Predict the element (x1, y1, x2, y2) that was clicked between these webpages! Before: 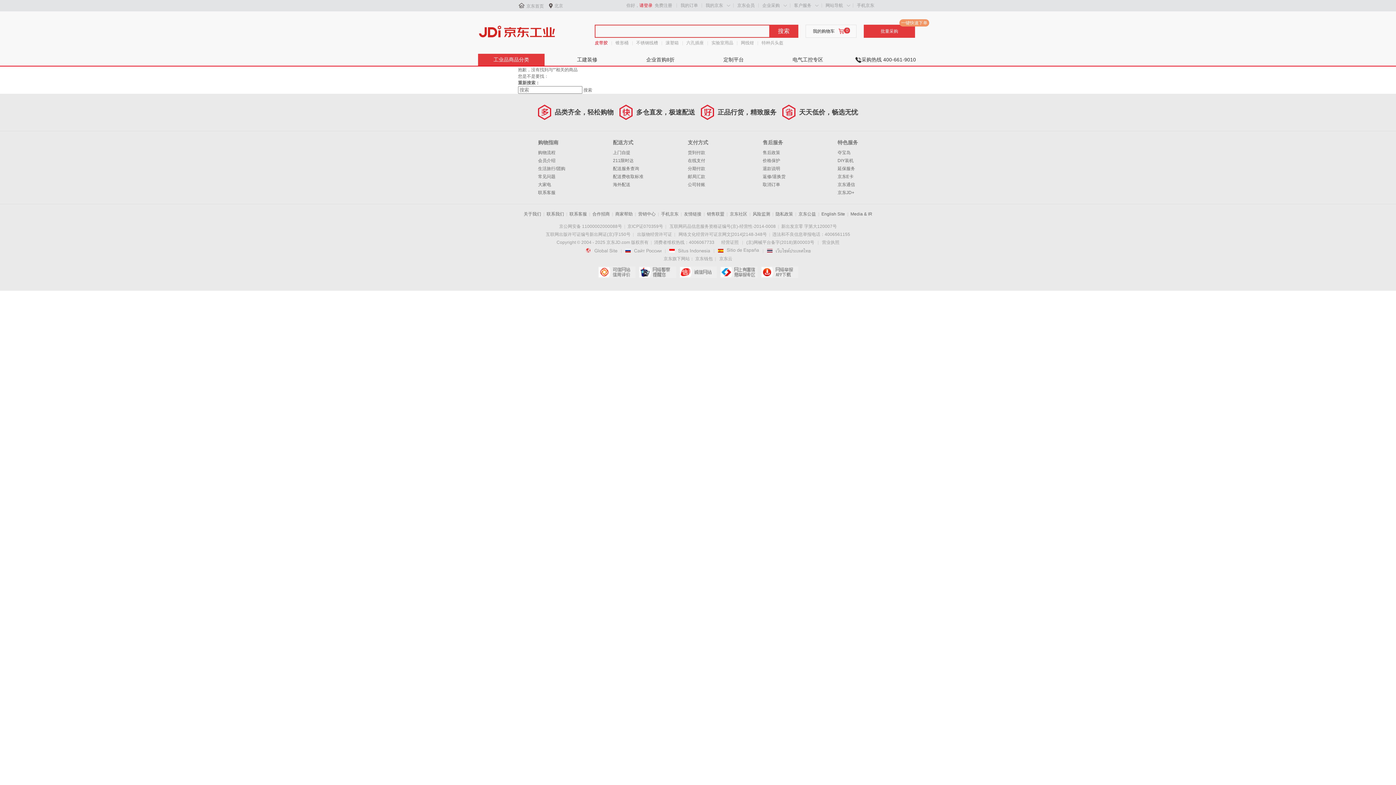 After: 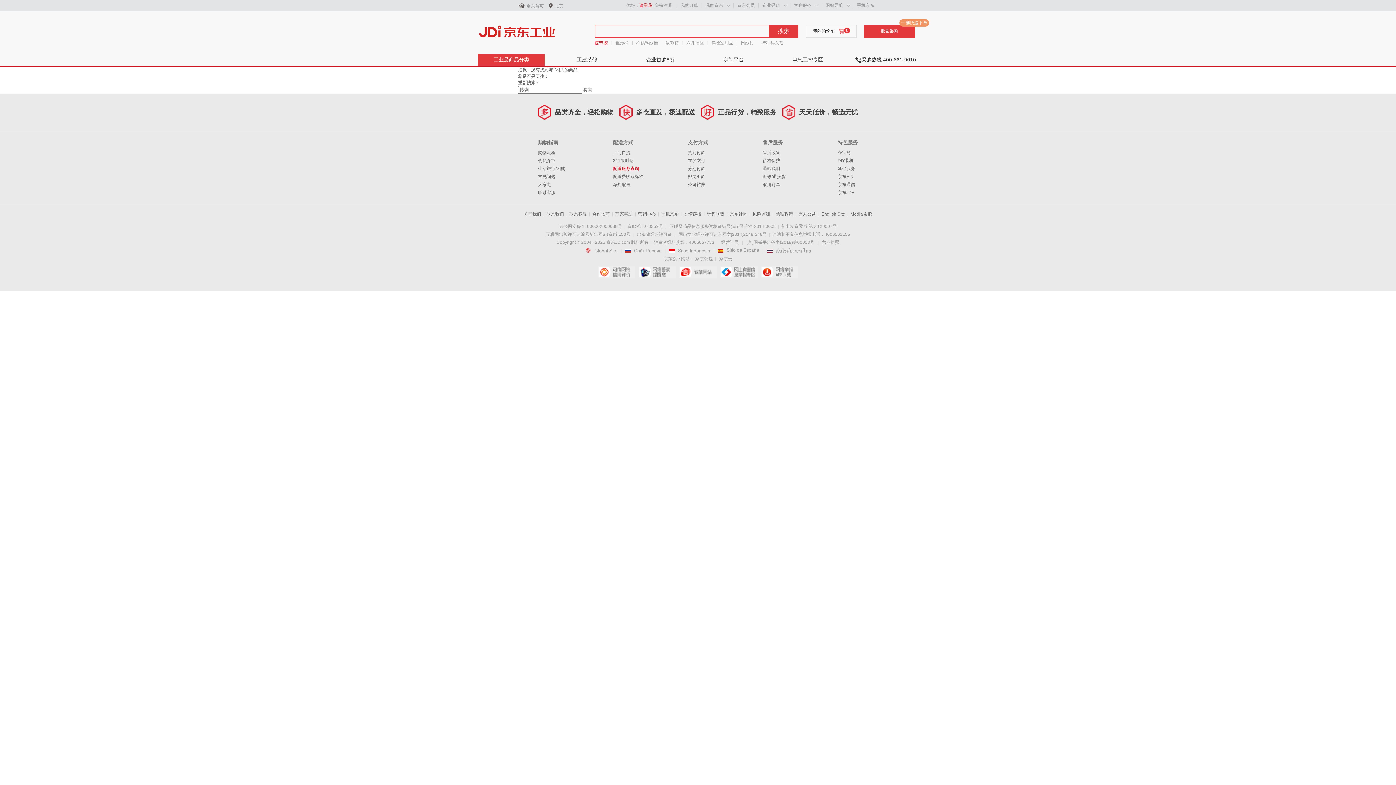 Action: label: 配送服务查询 bbox: (613, 166, 639, 171)